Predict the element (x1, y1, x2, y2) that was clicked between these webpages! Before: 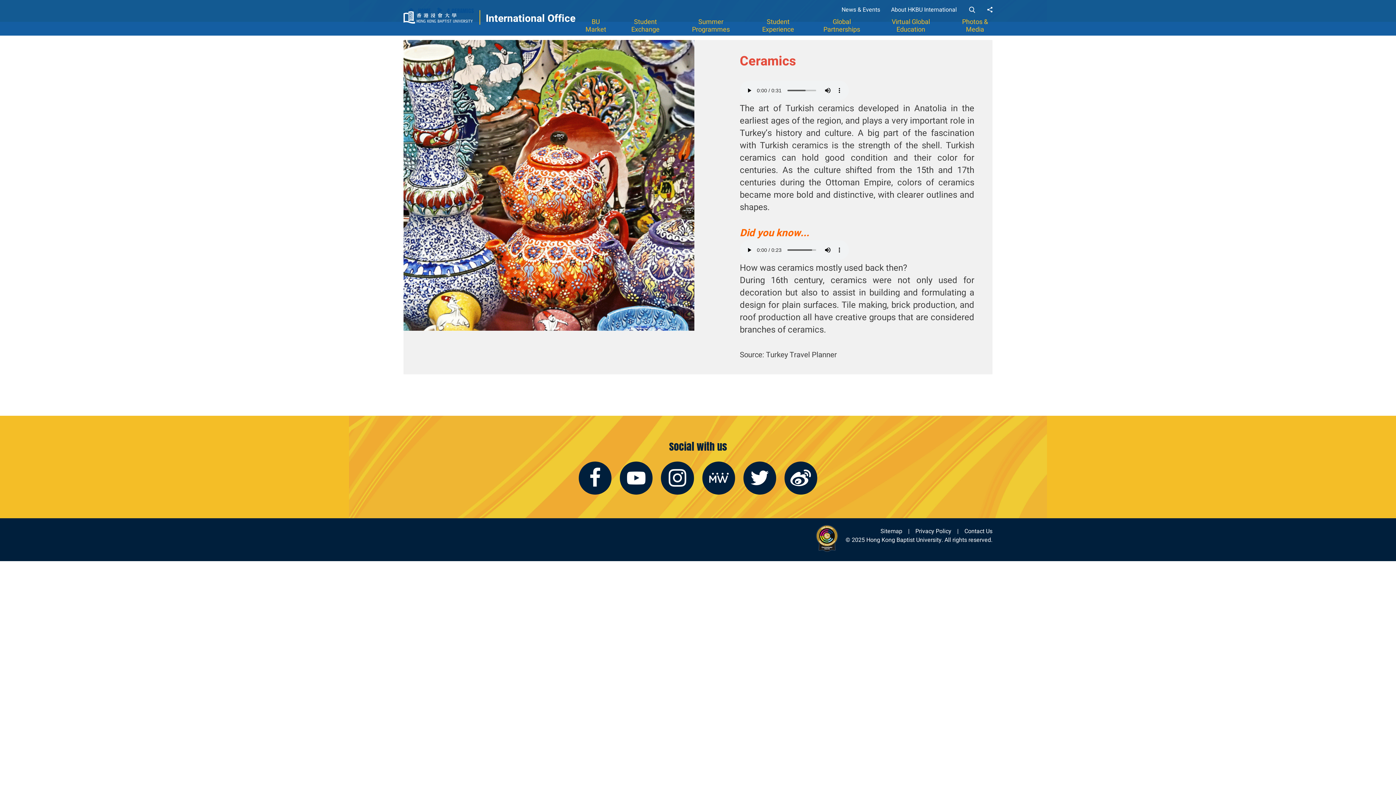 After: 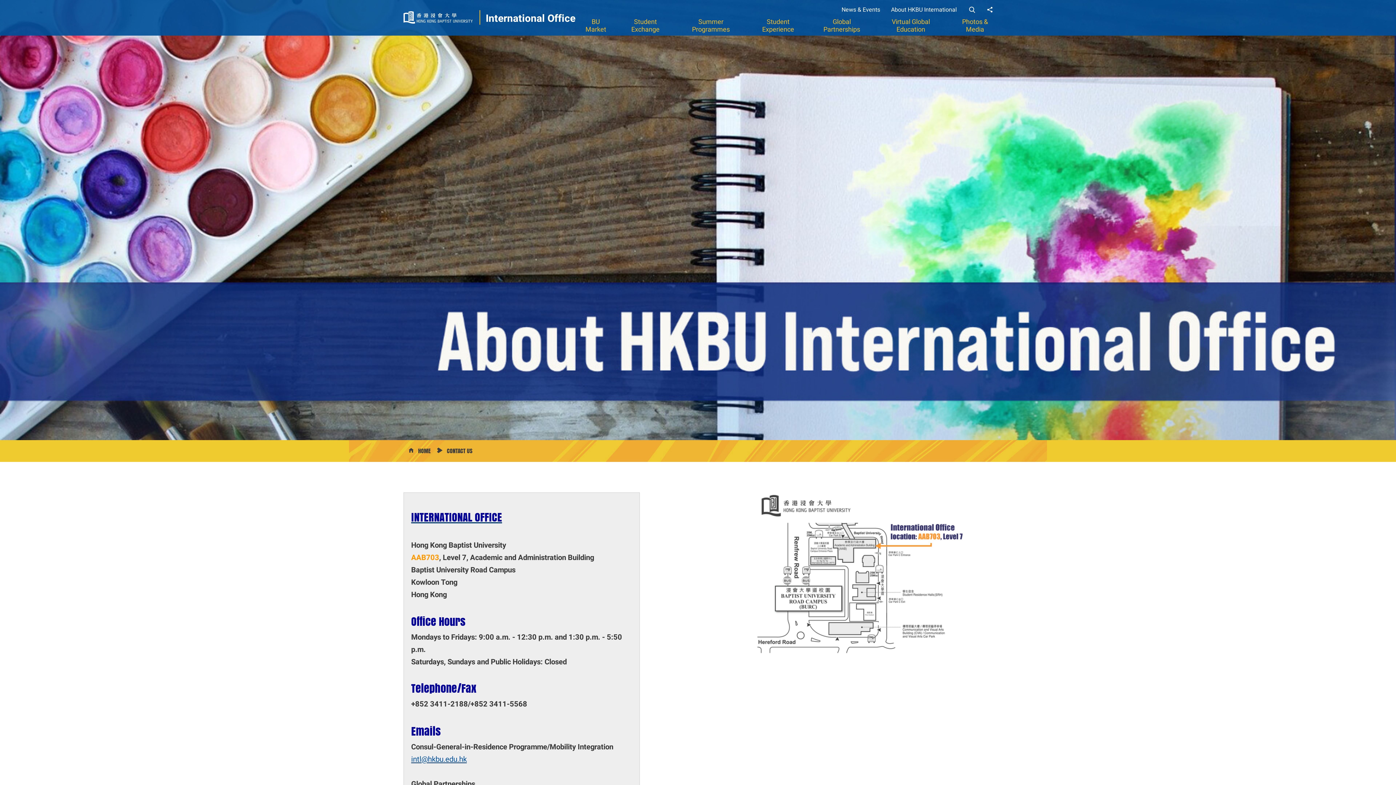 Action: label: Contact Us bbox: (964, 527, 992, 535)